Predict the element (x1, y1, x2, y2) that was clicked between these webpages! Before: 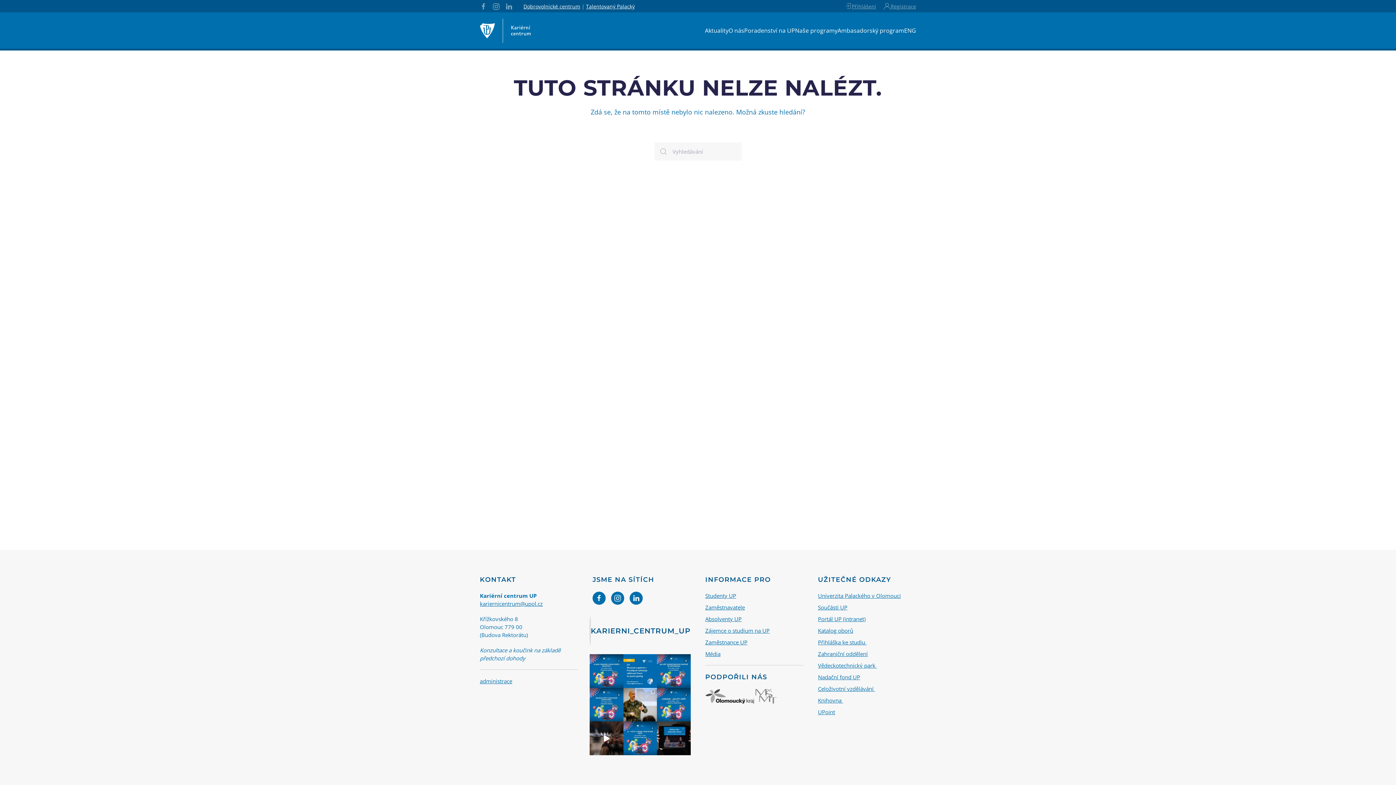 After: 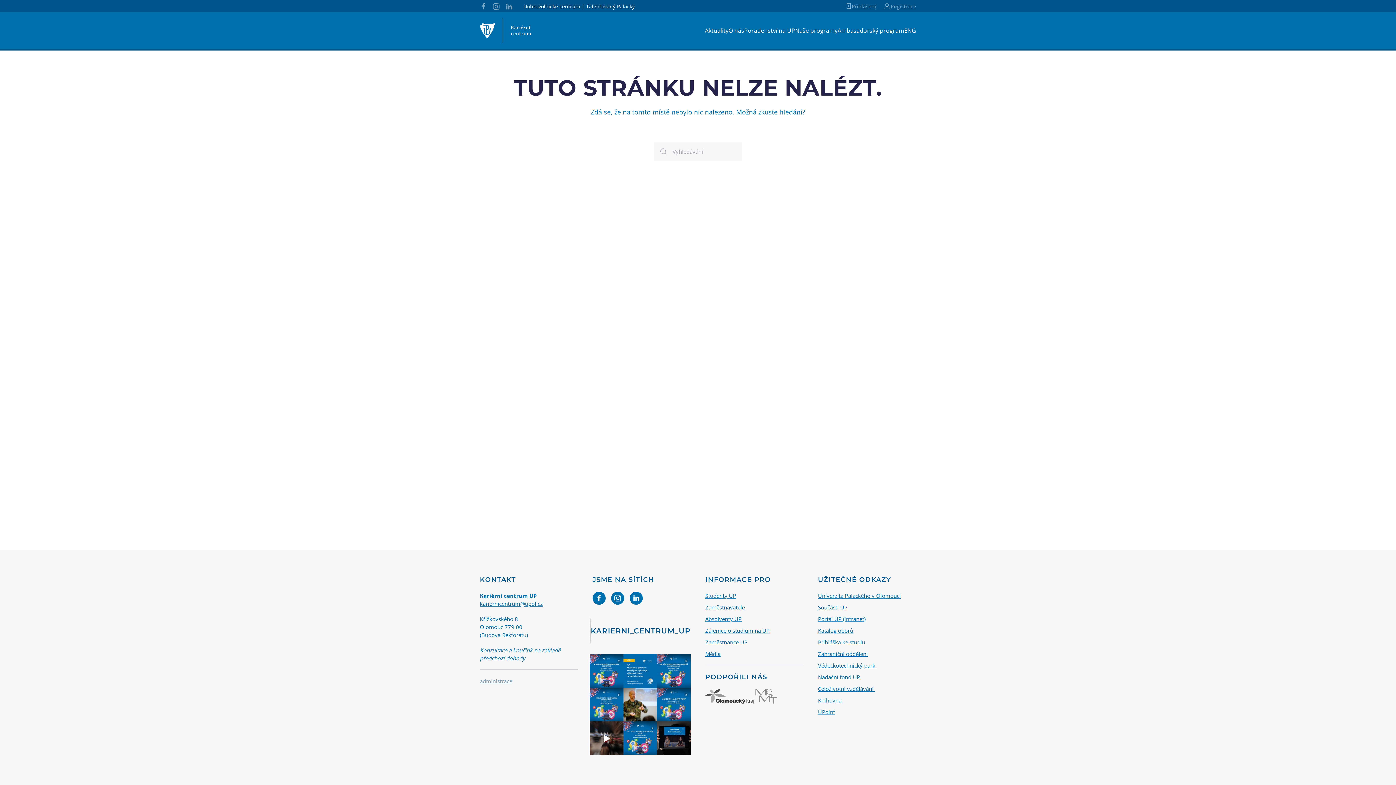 Action: bbox: (480, 677, 512, 685) label: administrace